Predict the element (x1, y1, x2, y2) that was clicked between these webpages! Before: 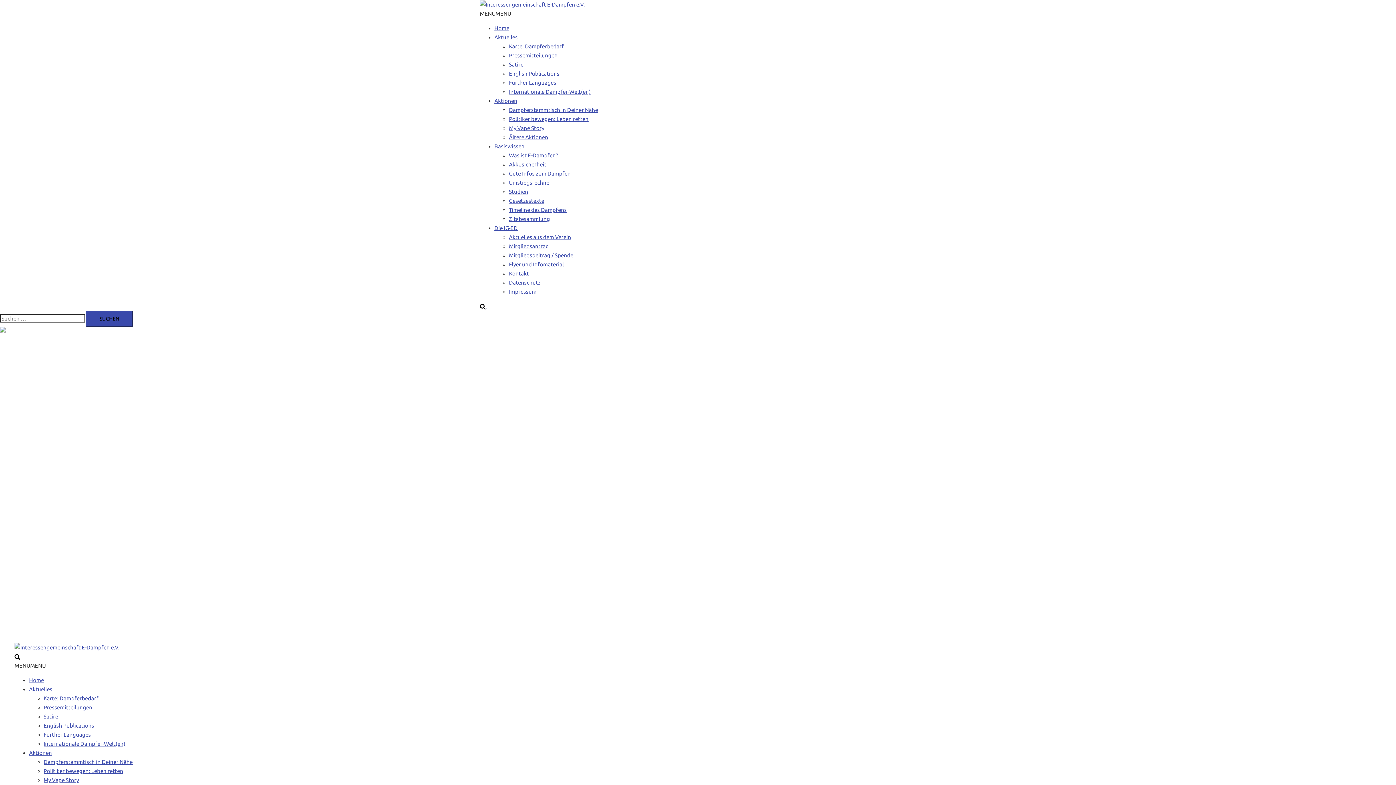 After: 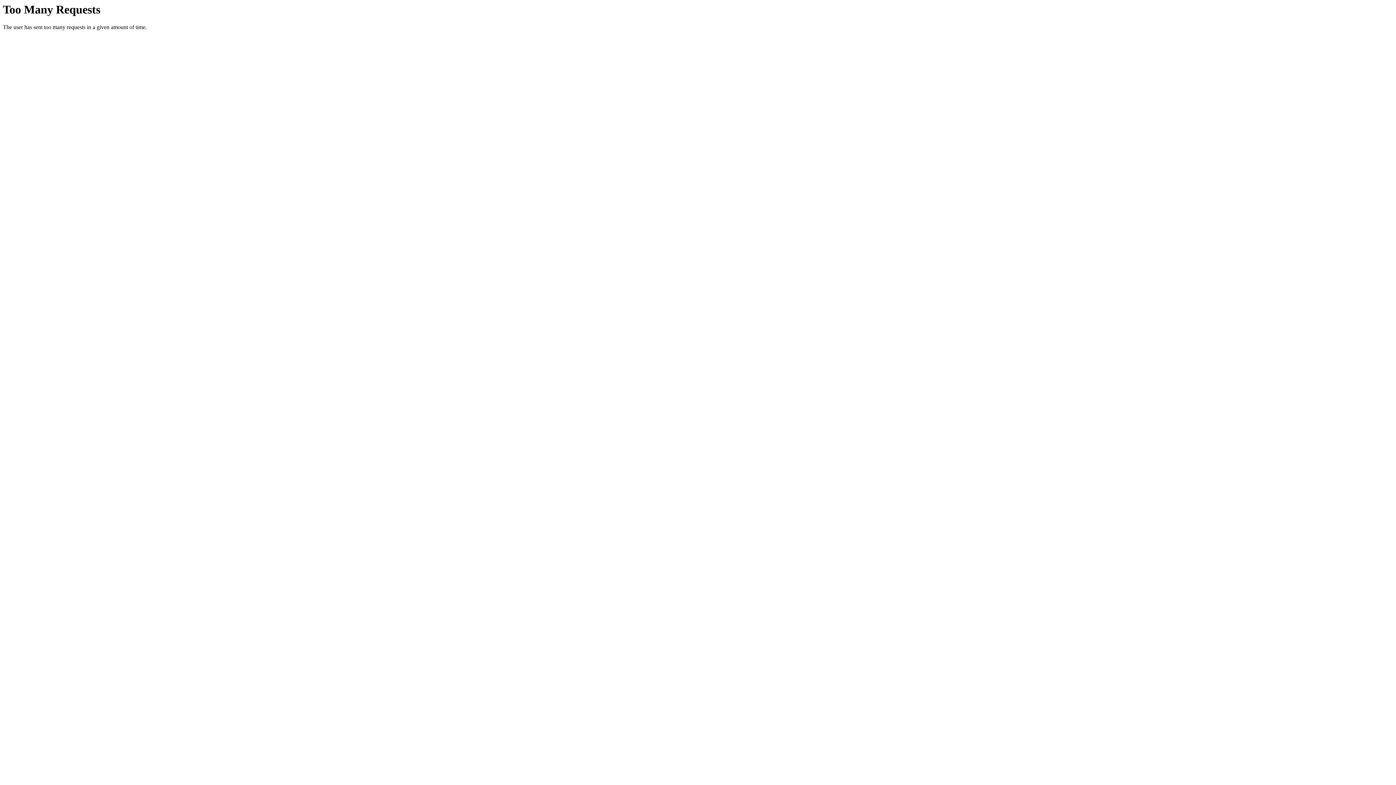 Action: bbox: (509, 279, 540, 285) label: Datenschutz